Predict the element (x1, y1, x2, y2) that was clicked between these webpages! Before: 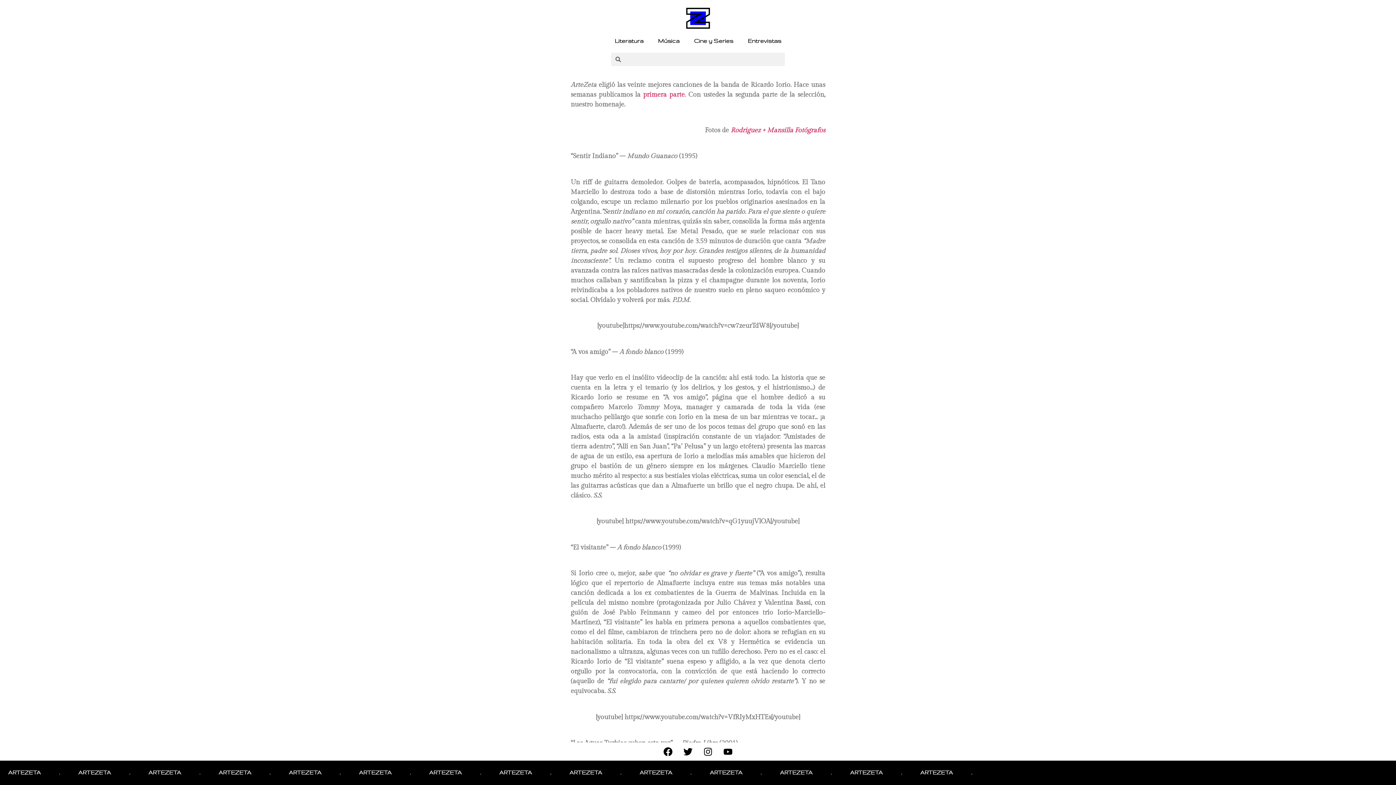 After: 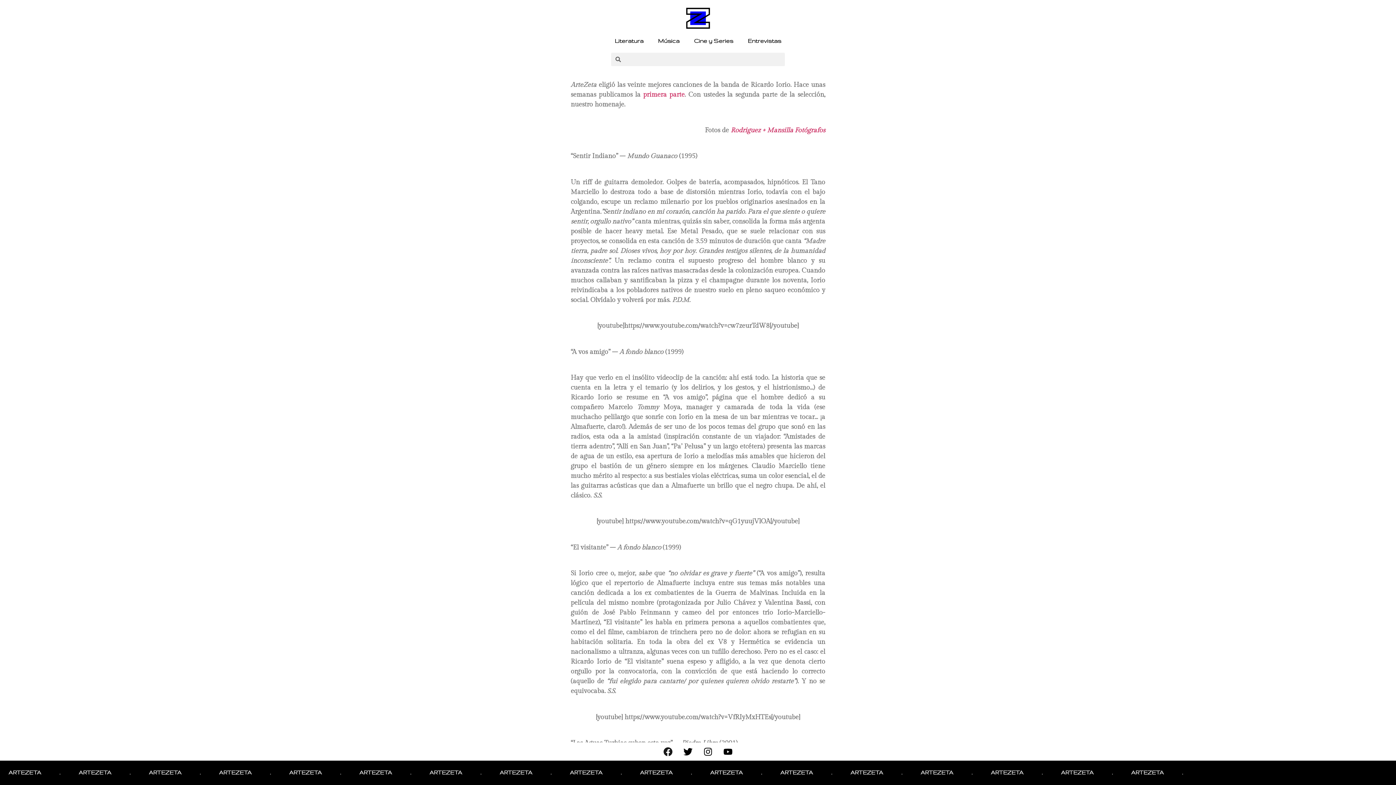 Action: bbox: (659, 742, 677, 761) label: Facebook